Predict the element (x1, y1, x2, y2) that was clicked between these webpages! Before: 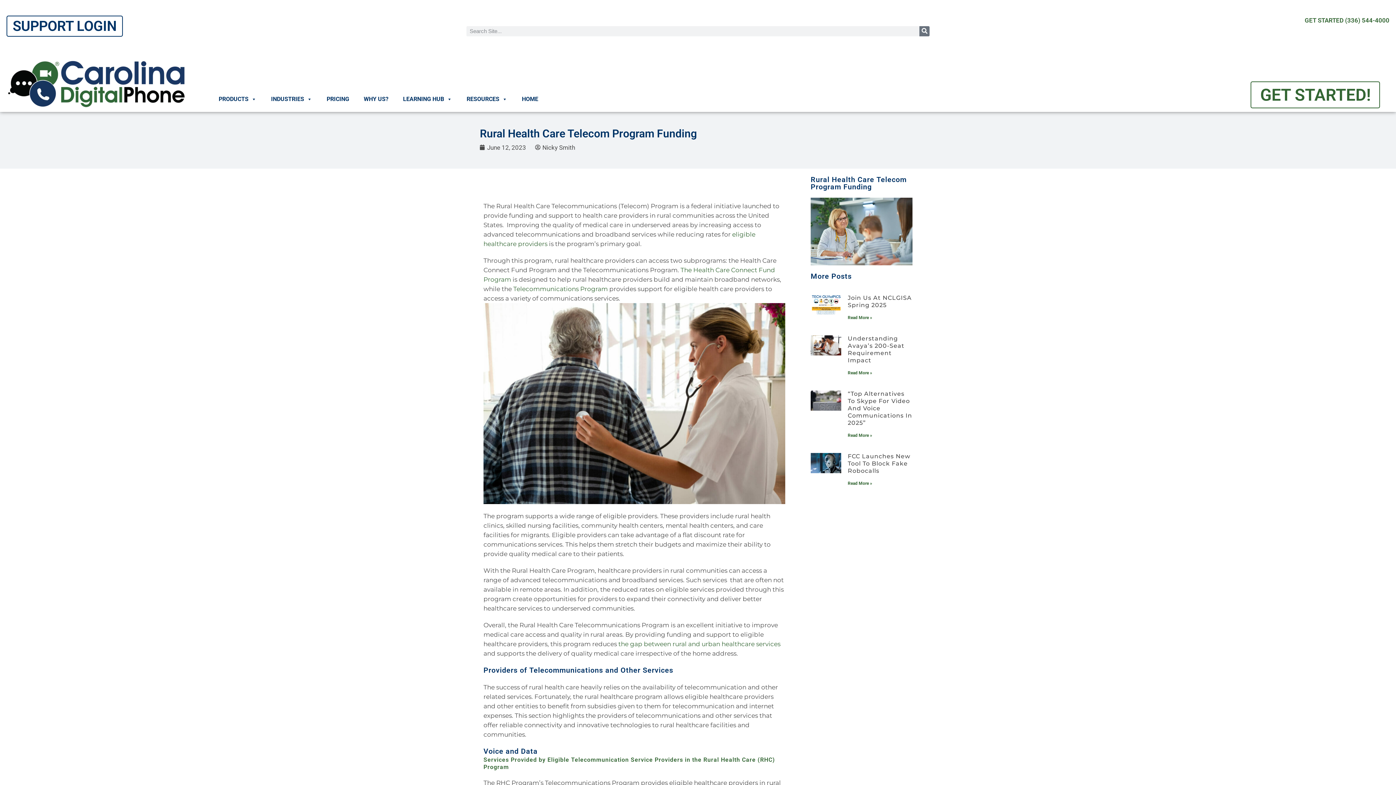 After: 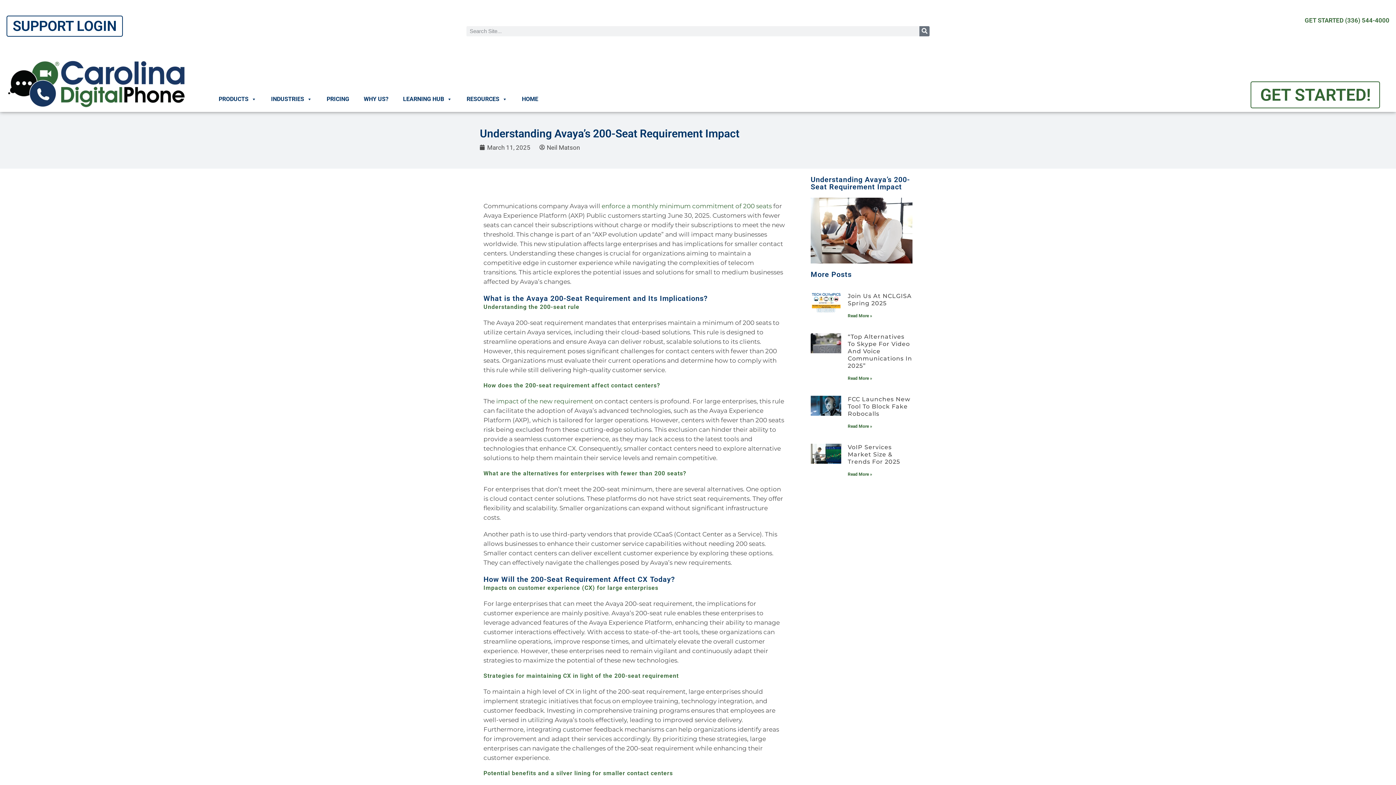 Action: bbox: (810, 335, 841, 377)